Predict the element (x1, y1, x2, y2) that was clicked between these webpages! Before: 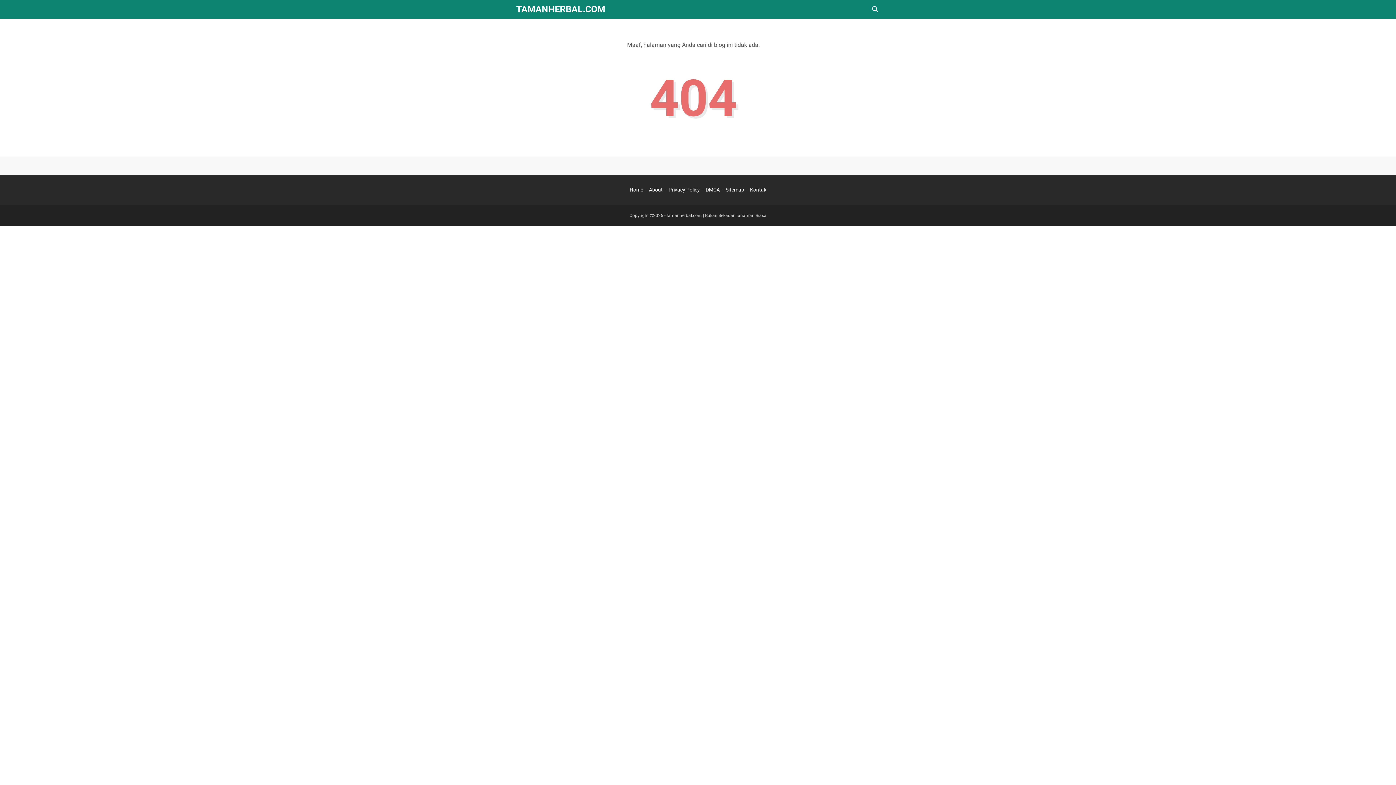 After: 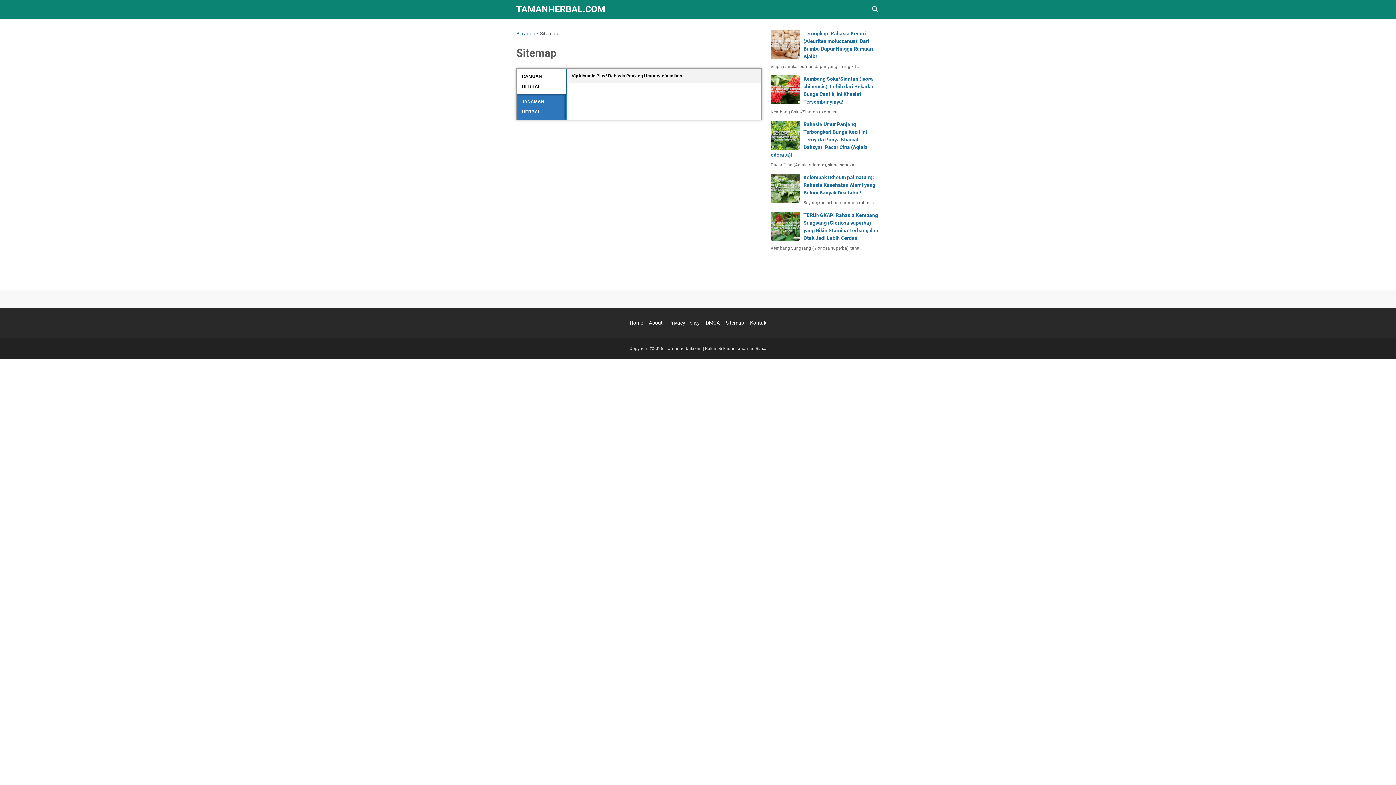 Action: label: Sitemap bbox: (725, 186, 744, 192)